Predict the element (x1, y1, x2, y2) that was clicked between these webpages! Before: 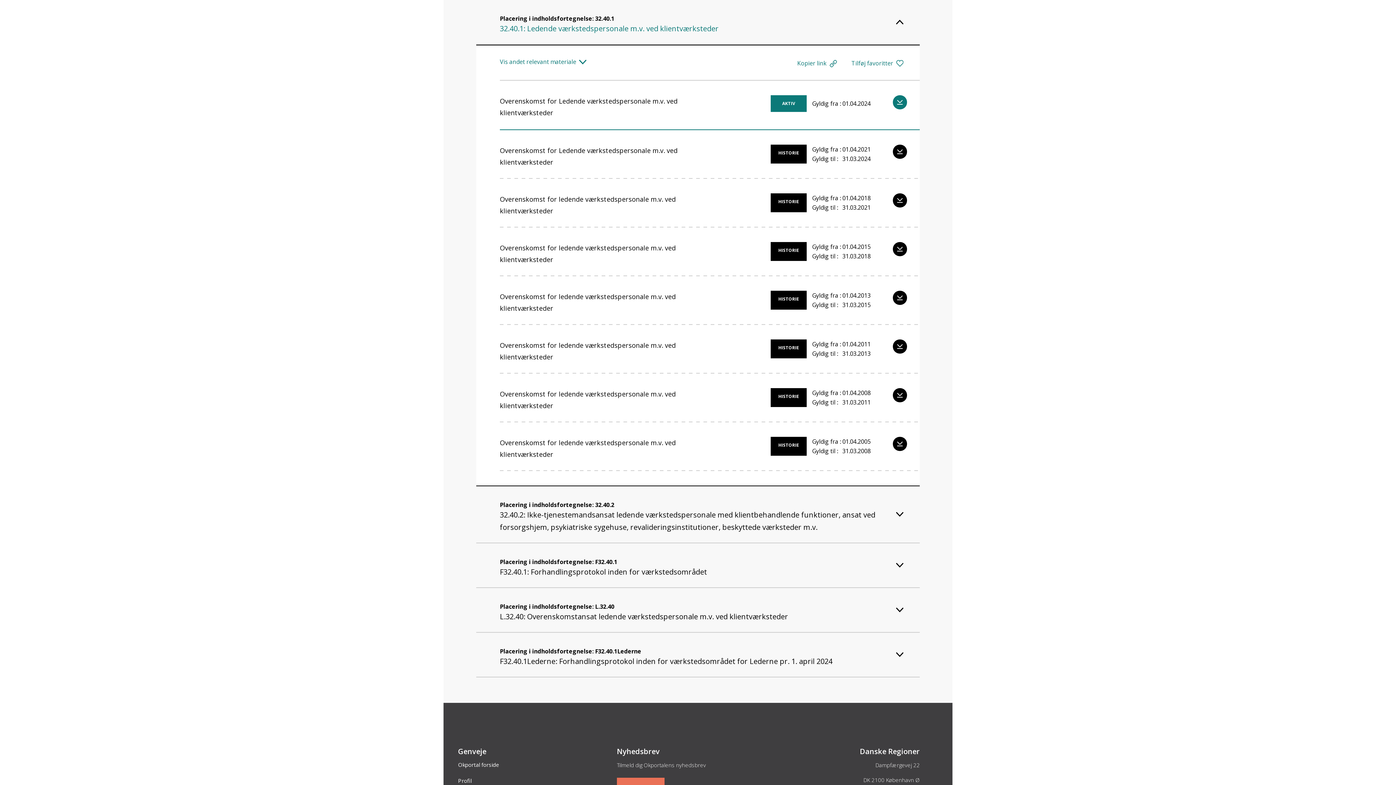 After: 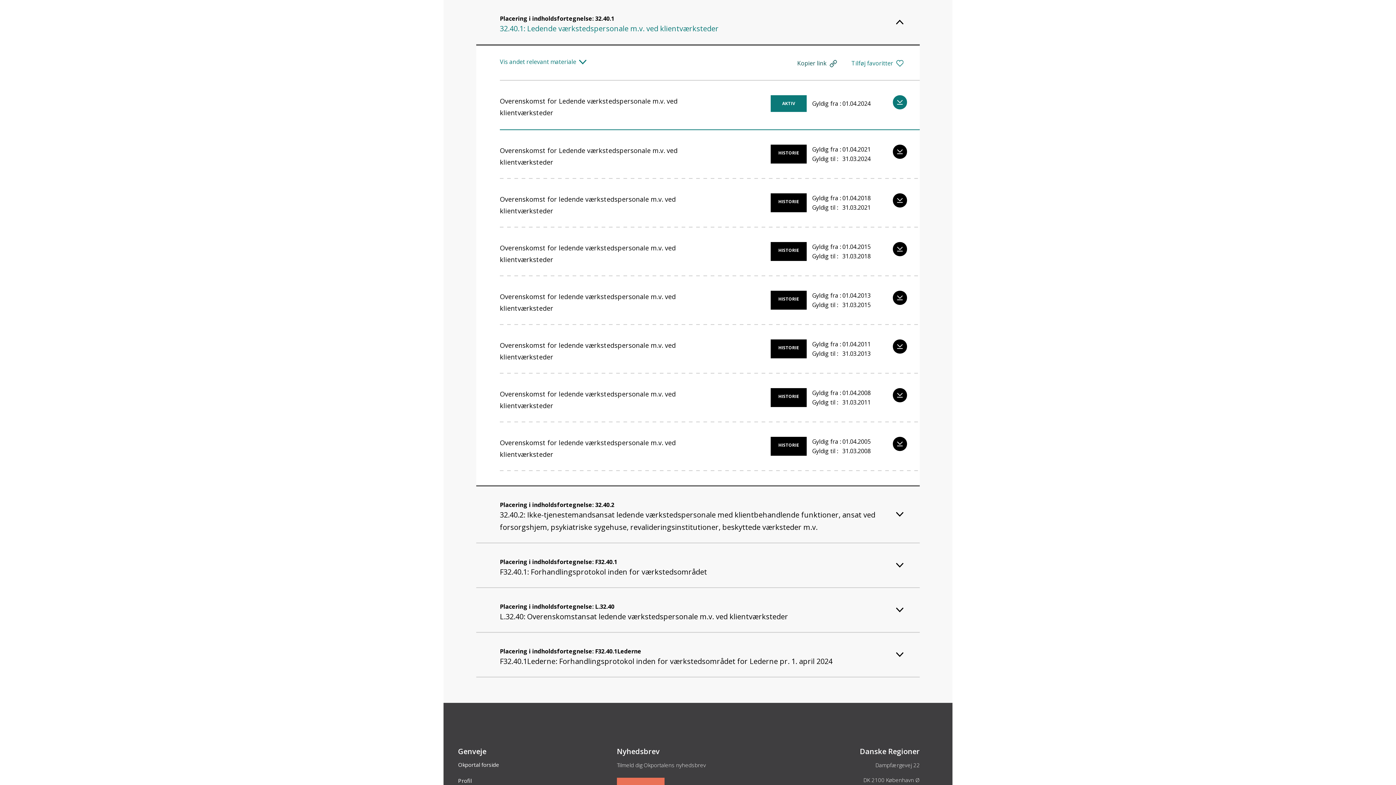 Action: bbox: (797, 58, 837, 66) label: Kopier link